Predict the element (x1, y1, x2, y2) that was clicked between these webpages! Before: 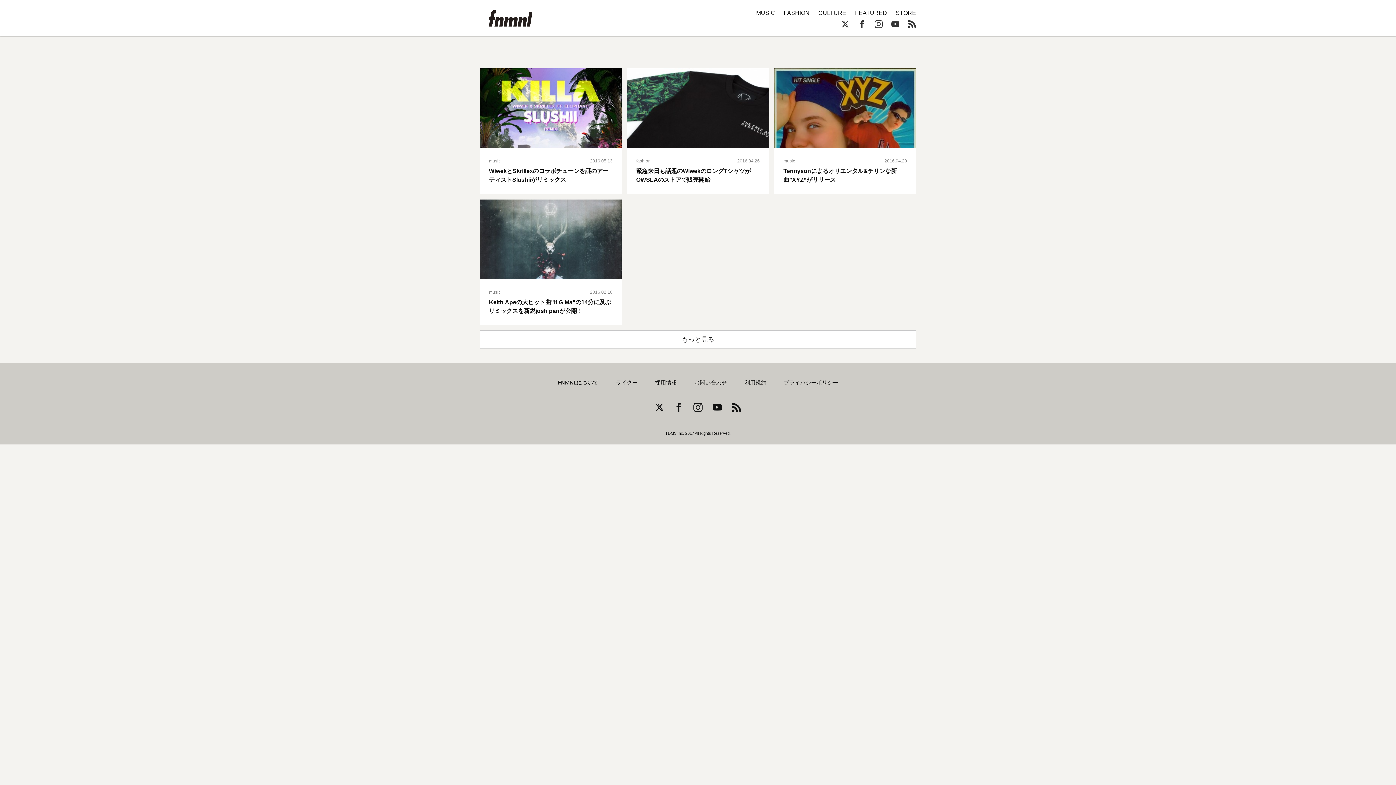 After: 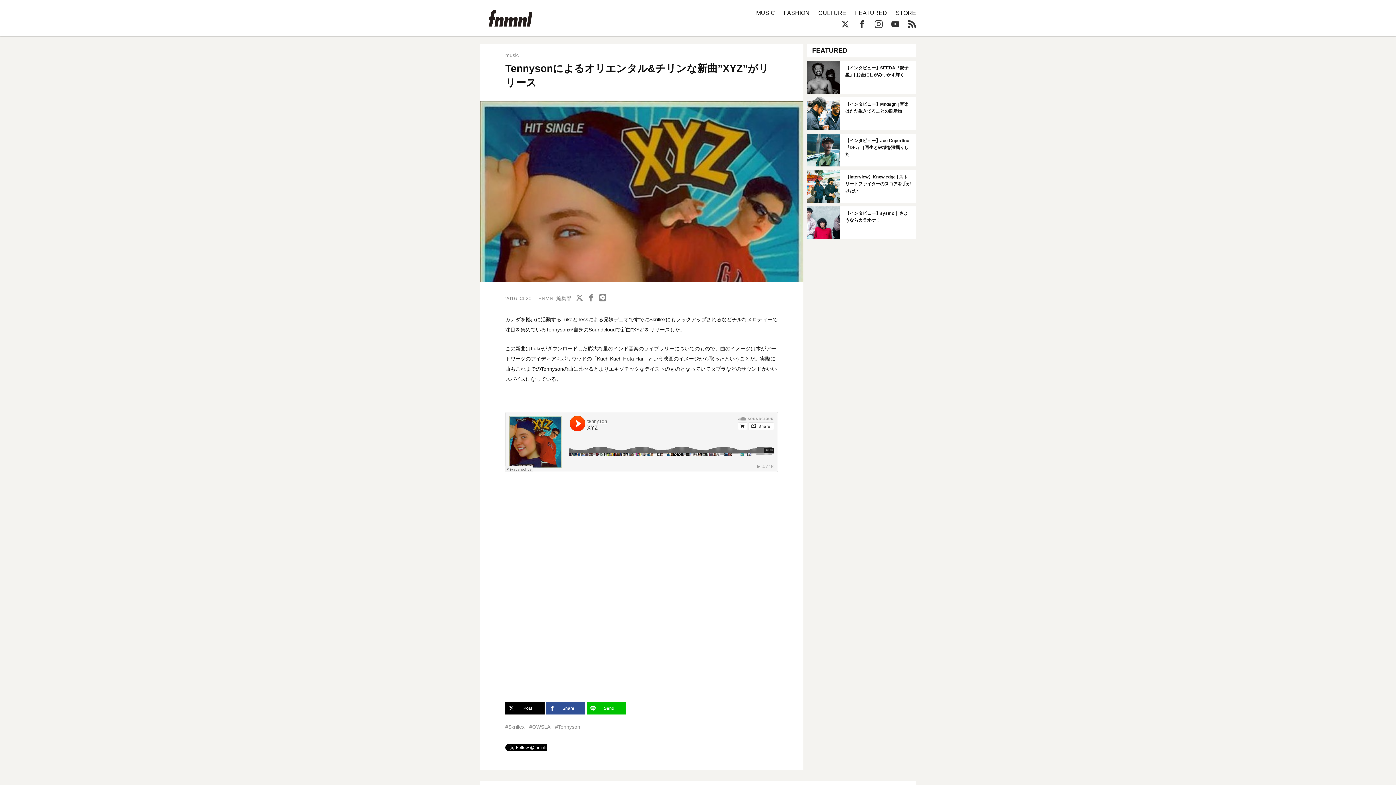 Action: bbox: (774, 68, 916, 194)